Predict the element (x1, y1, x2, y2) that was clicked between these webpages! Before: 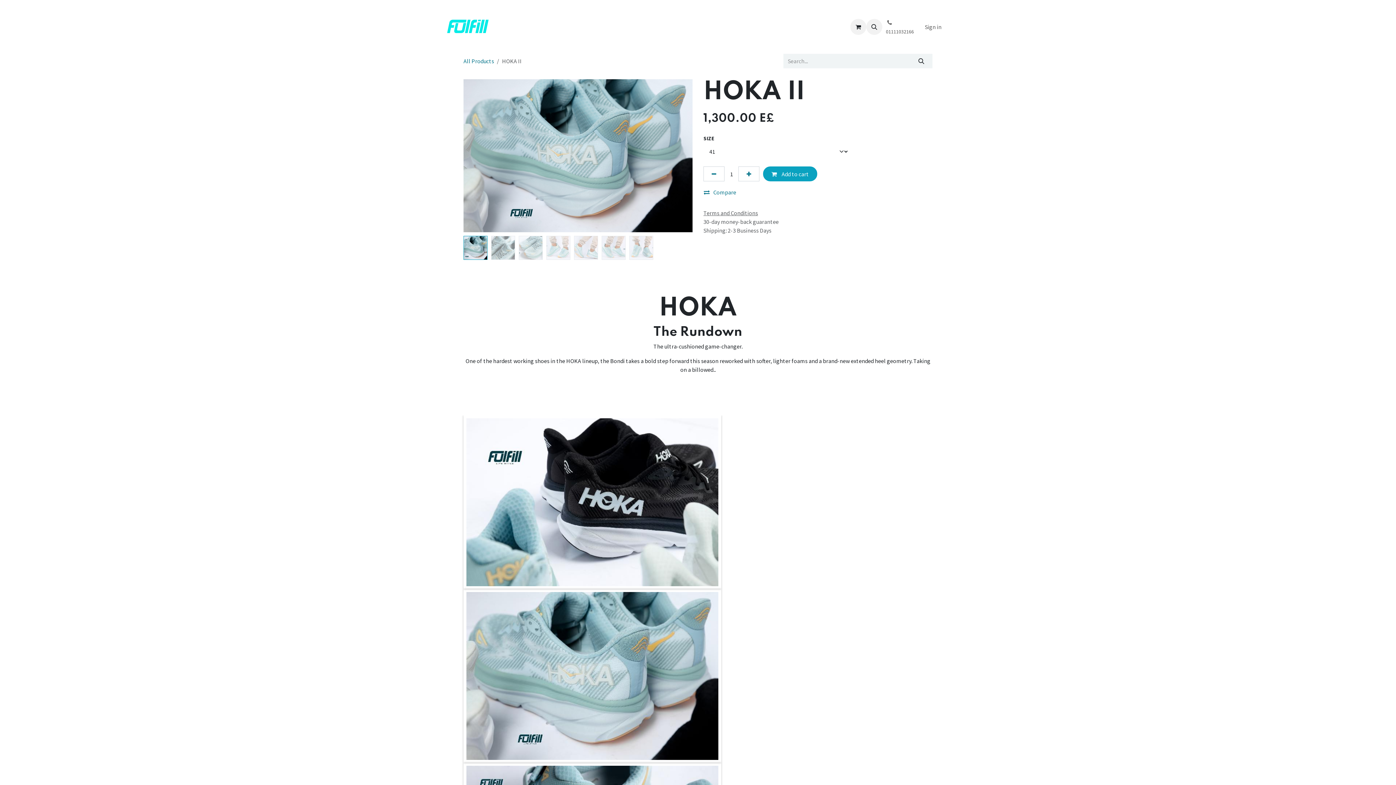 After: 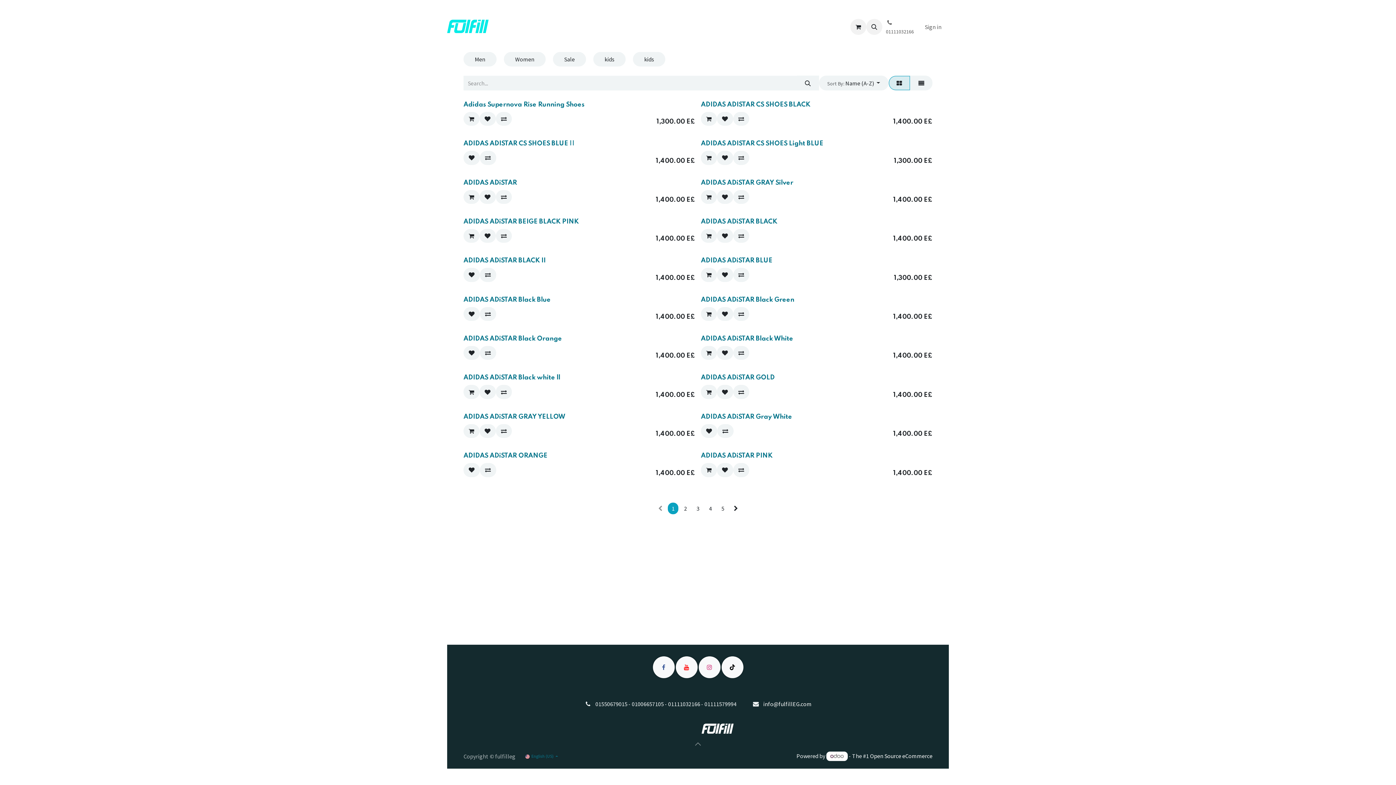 Action: bbox: (910, 53, 932, 68) label: Search